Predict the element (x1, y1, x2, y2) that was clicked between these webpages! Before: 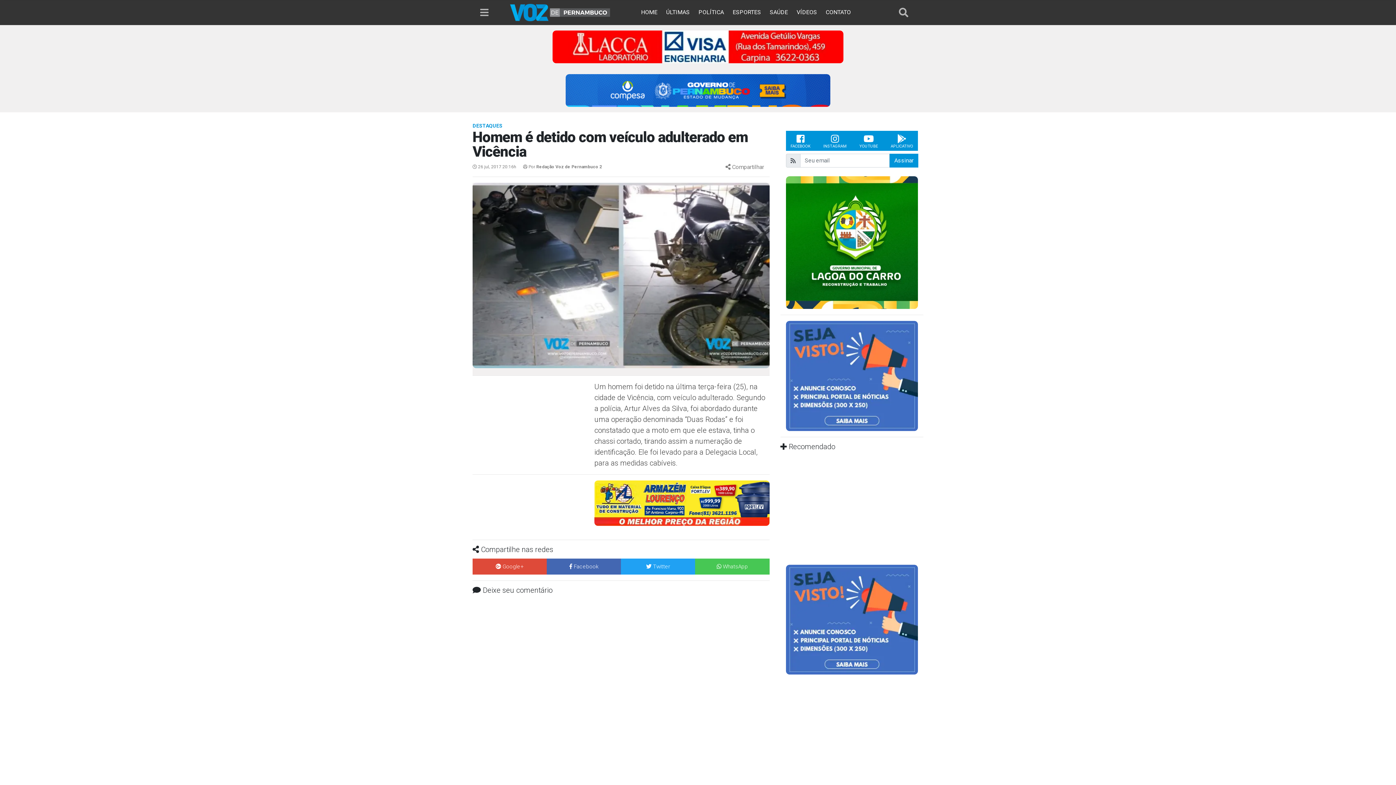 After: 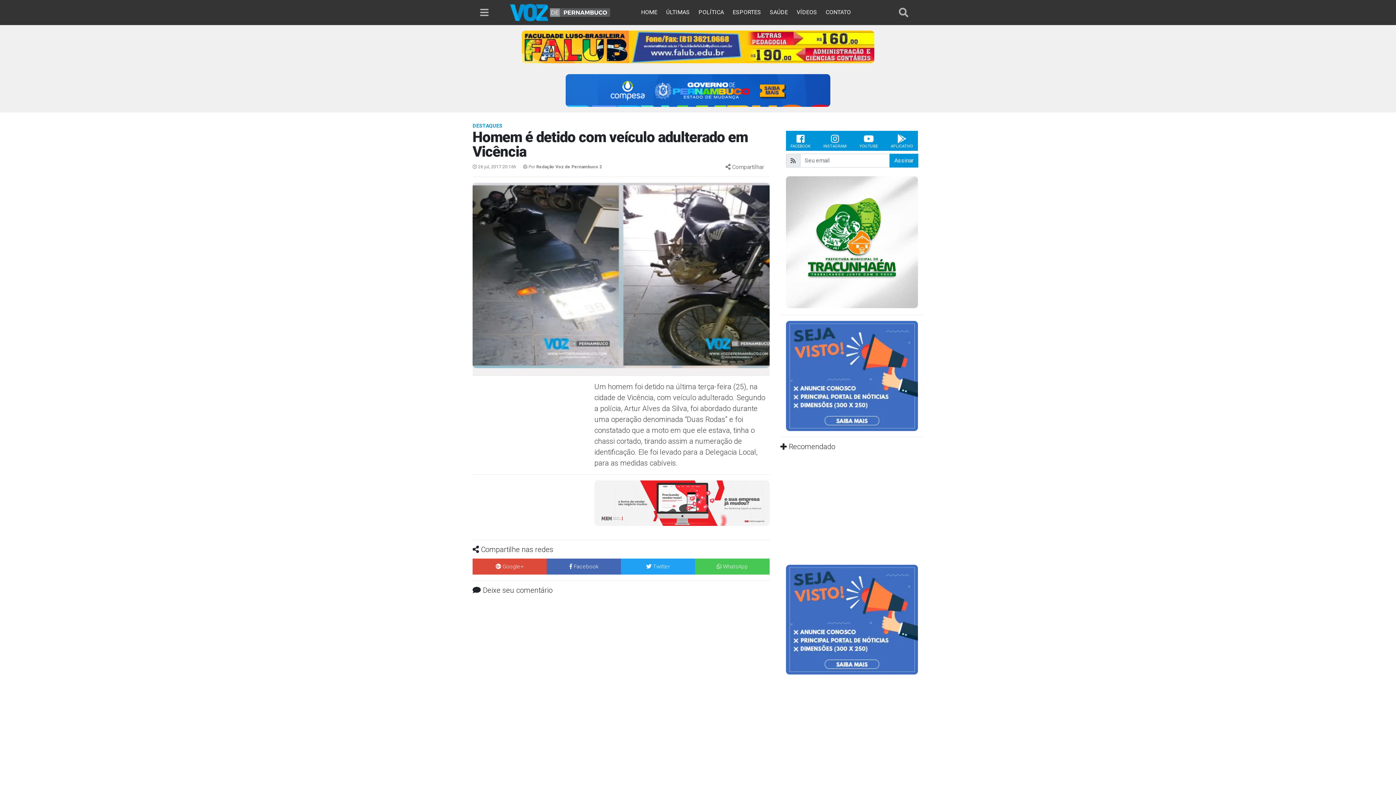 Action: label:  WhatsApp bbox: (695, 558, 769, 574)